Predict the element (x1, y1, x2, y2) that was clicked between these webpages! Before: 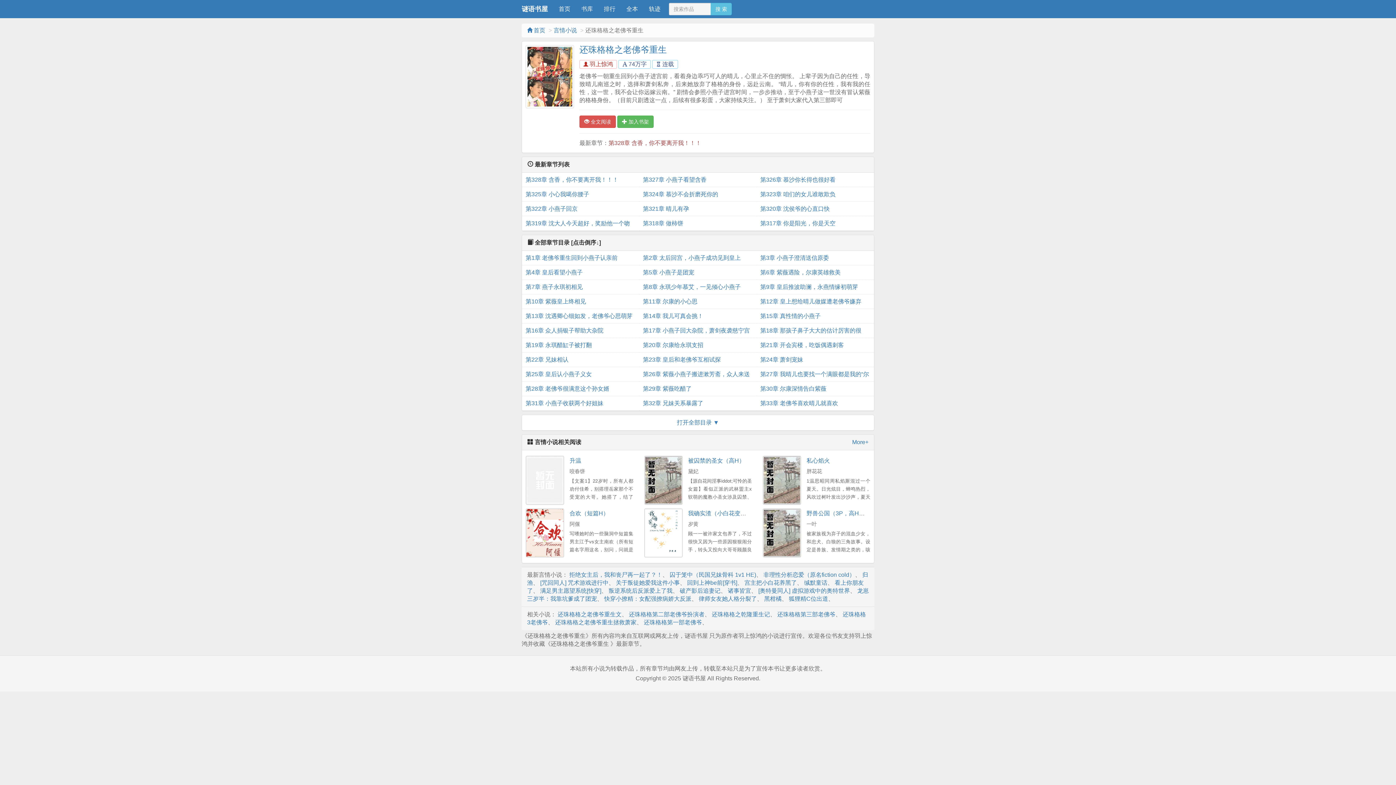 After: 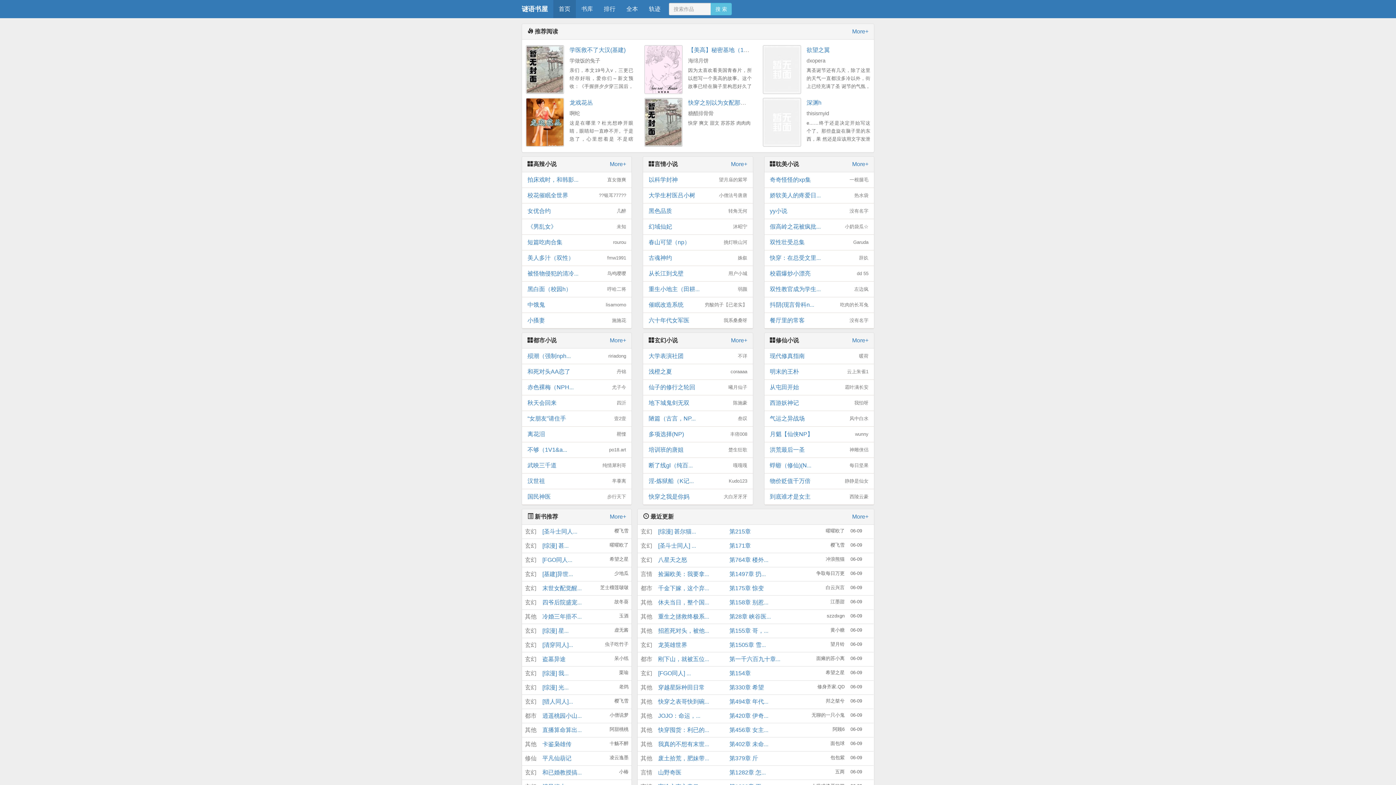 Action: bbox: (527, 27, 545, 33) label:  首页